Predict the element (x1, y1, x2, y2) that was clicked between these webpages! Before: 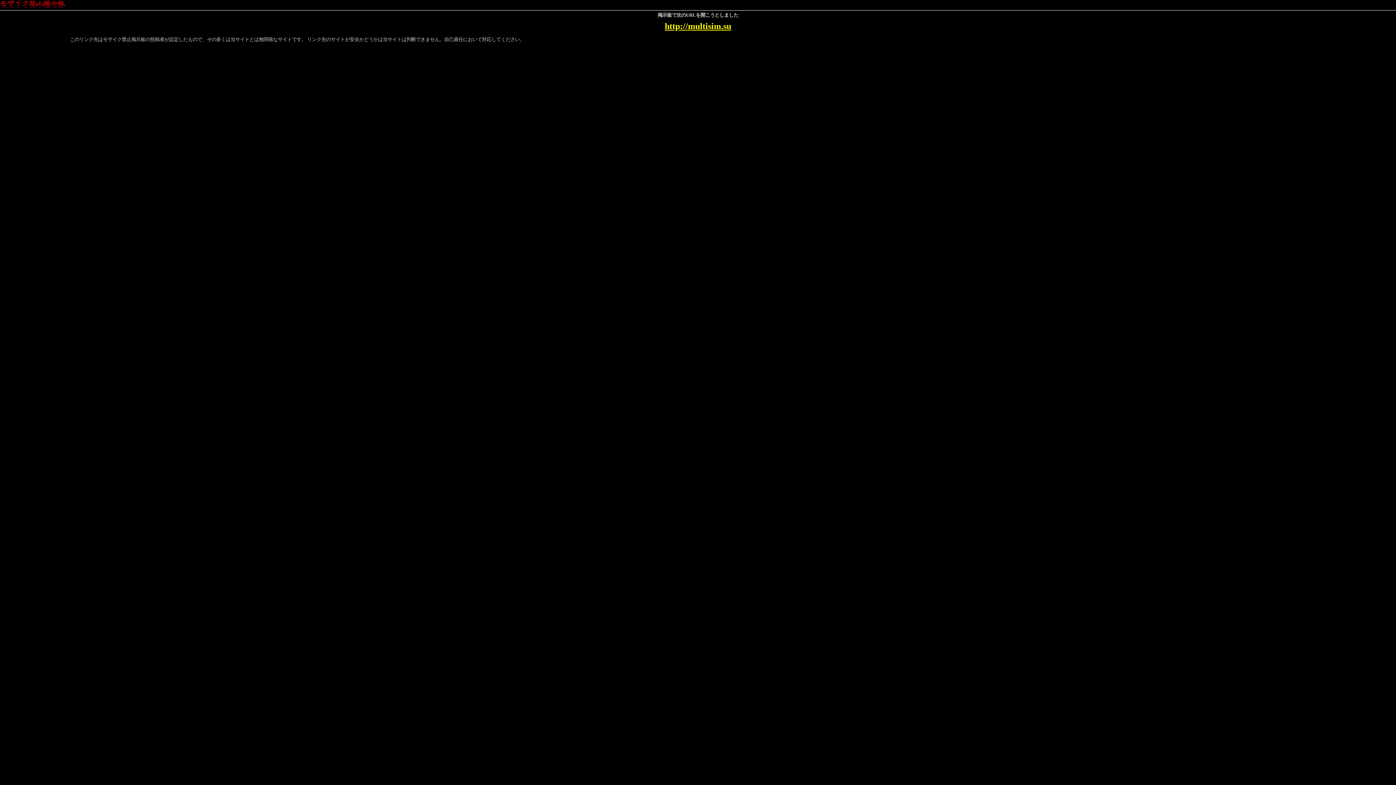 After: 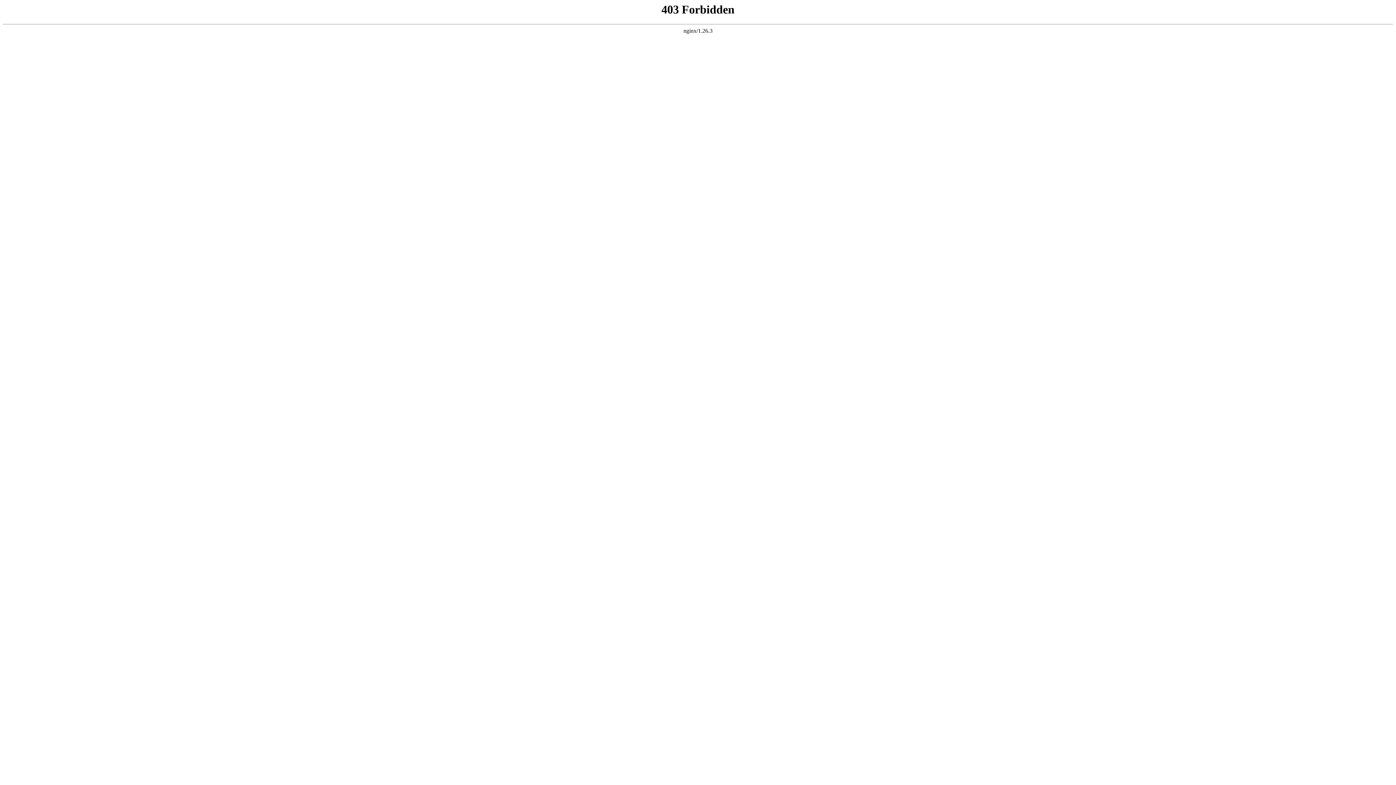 Action: label: http://multisim.su bbox: (664, 21, 731, 30)